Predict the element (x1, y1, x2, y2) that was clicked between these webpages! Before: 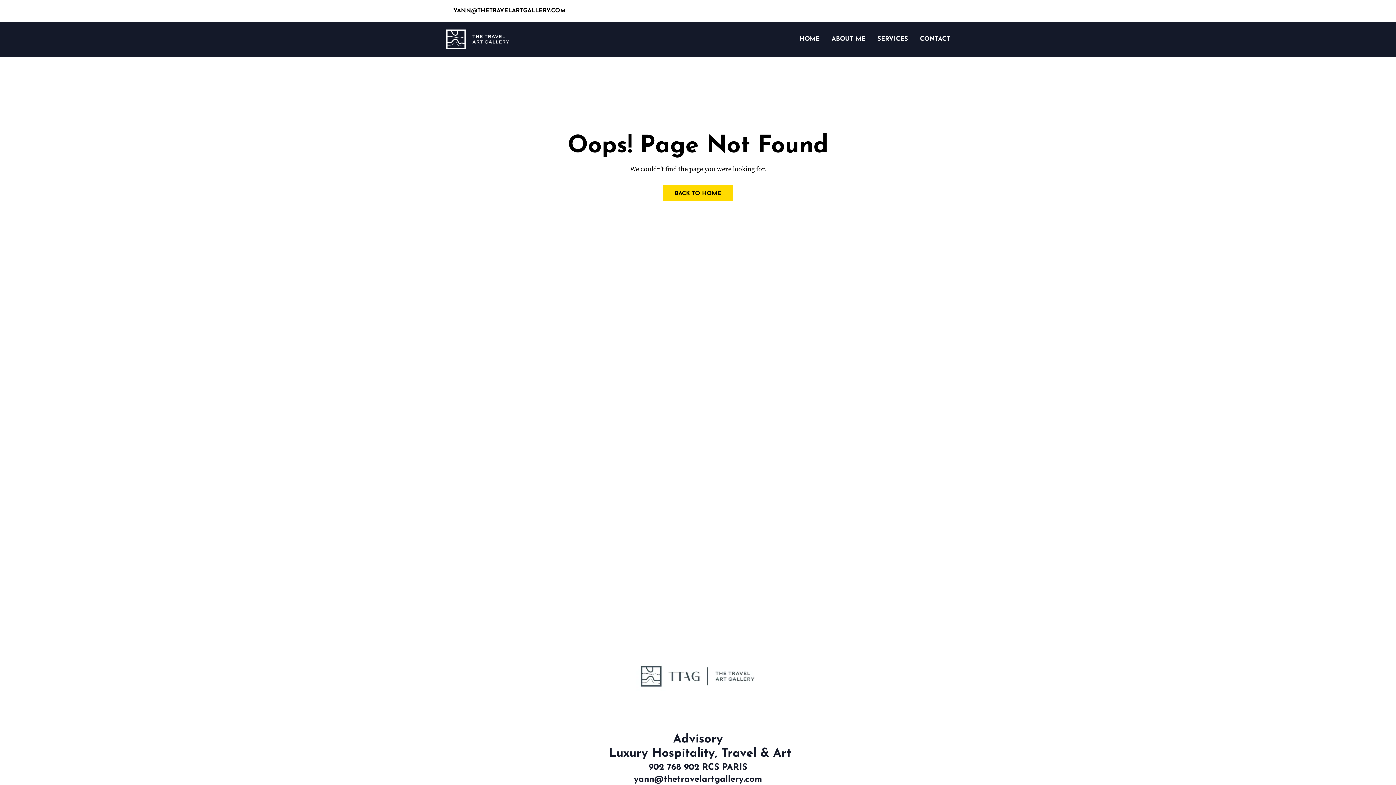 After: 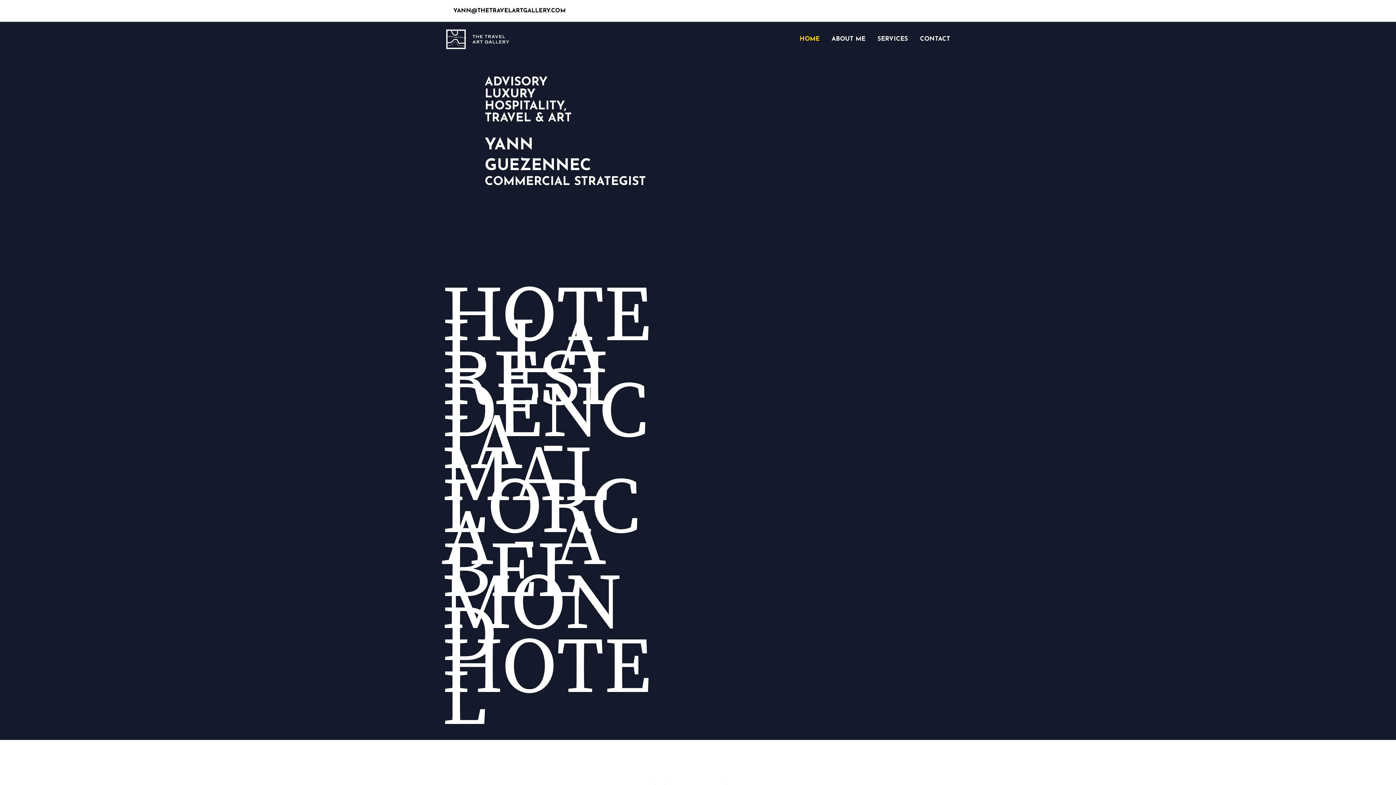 Action: bbox: (441, 25, 513, 53)